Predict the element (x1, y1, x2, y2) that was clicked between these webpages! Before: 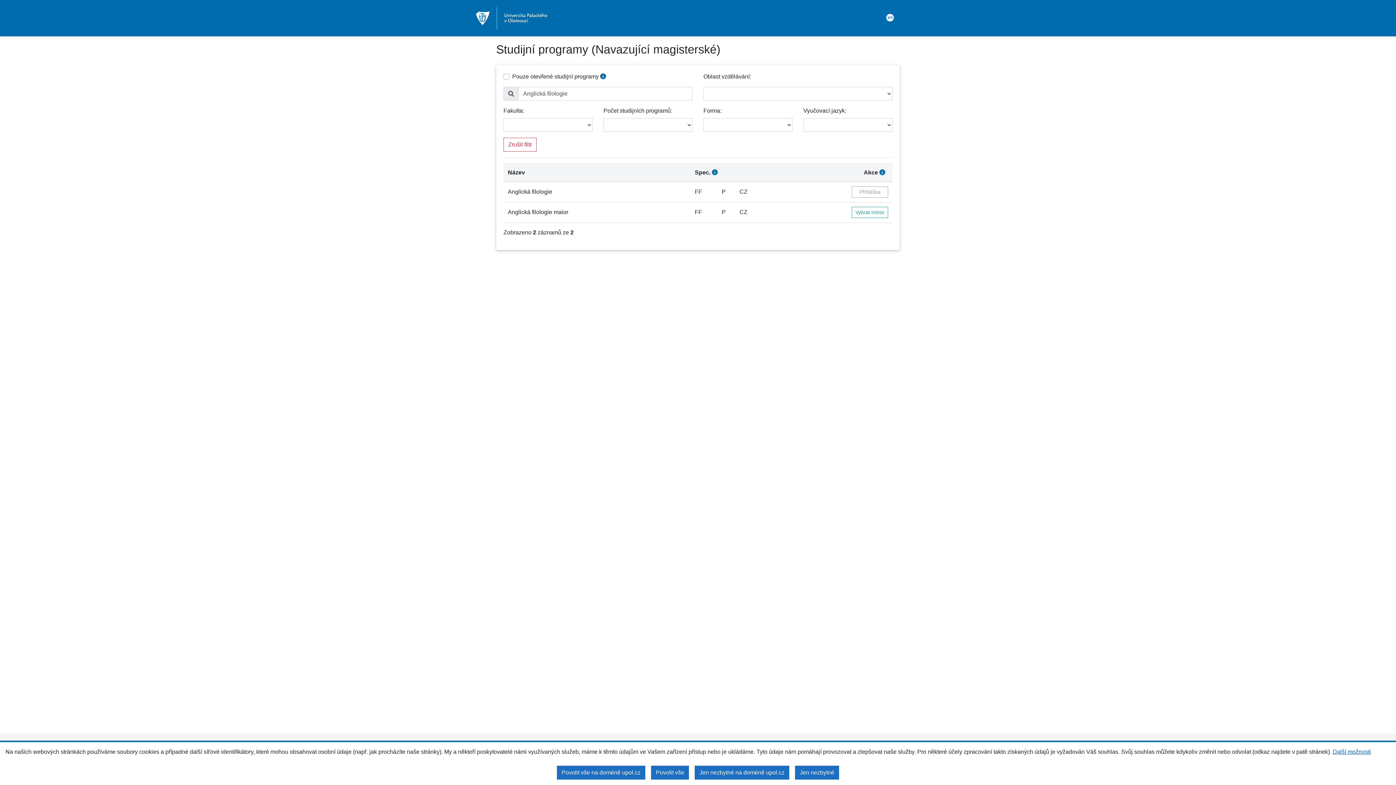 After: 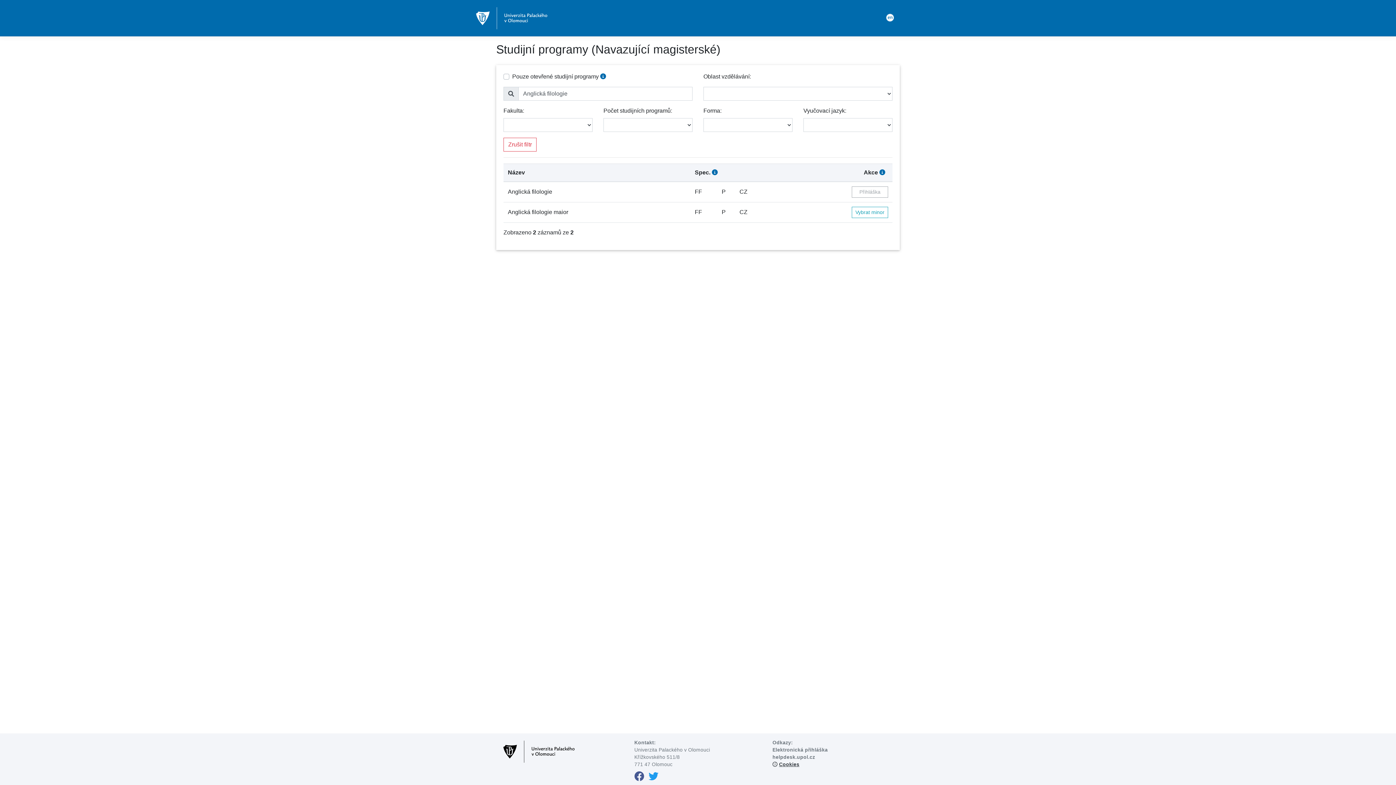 Action: label: Povolit vše na doméně upol.cz bbox: (557, 766, 645, 780)